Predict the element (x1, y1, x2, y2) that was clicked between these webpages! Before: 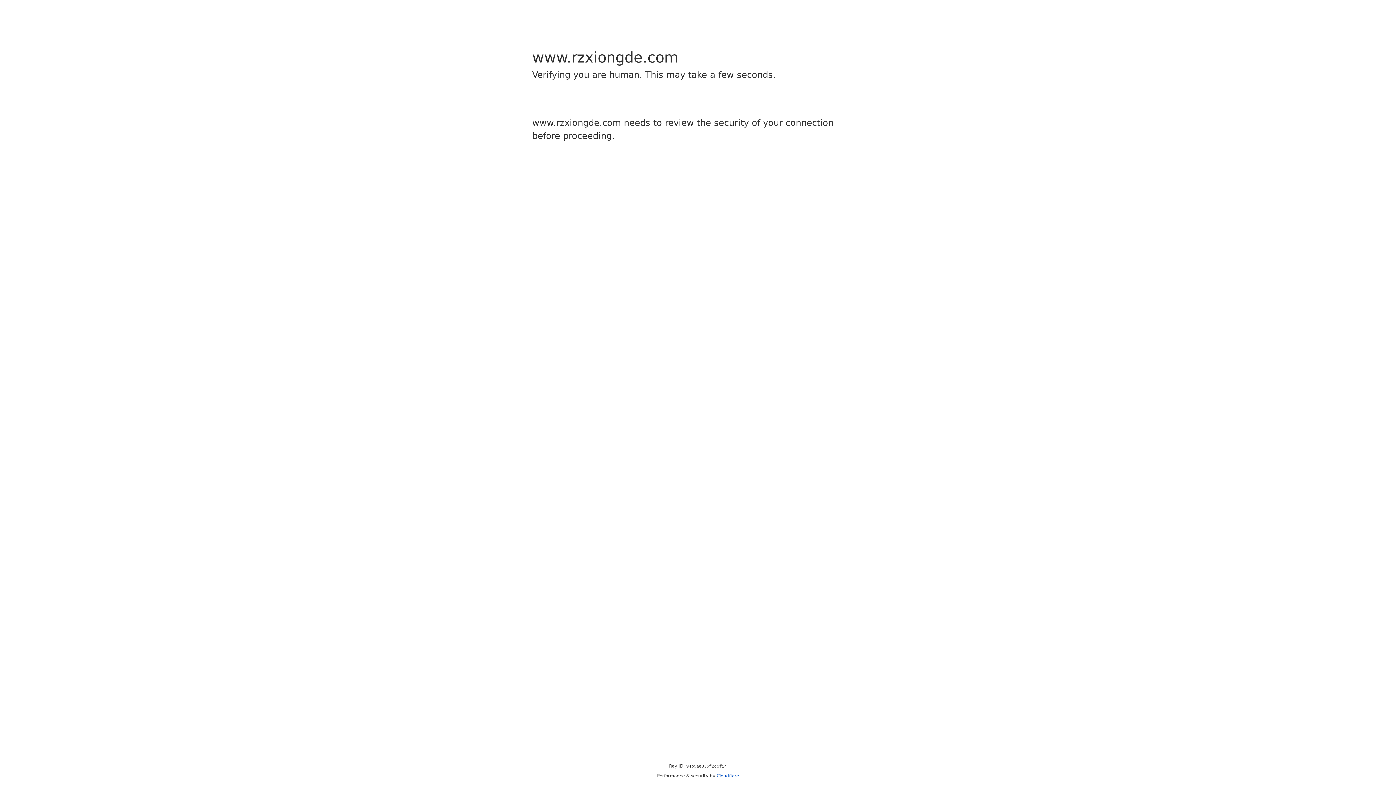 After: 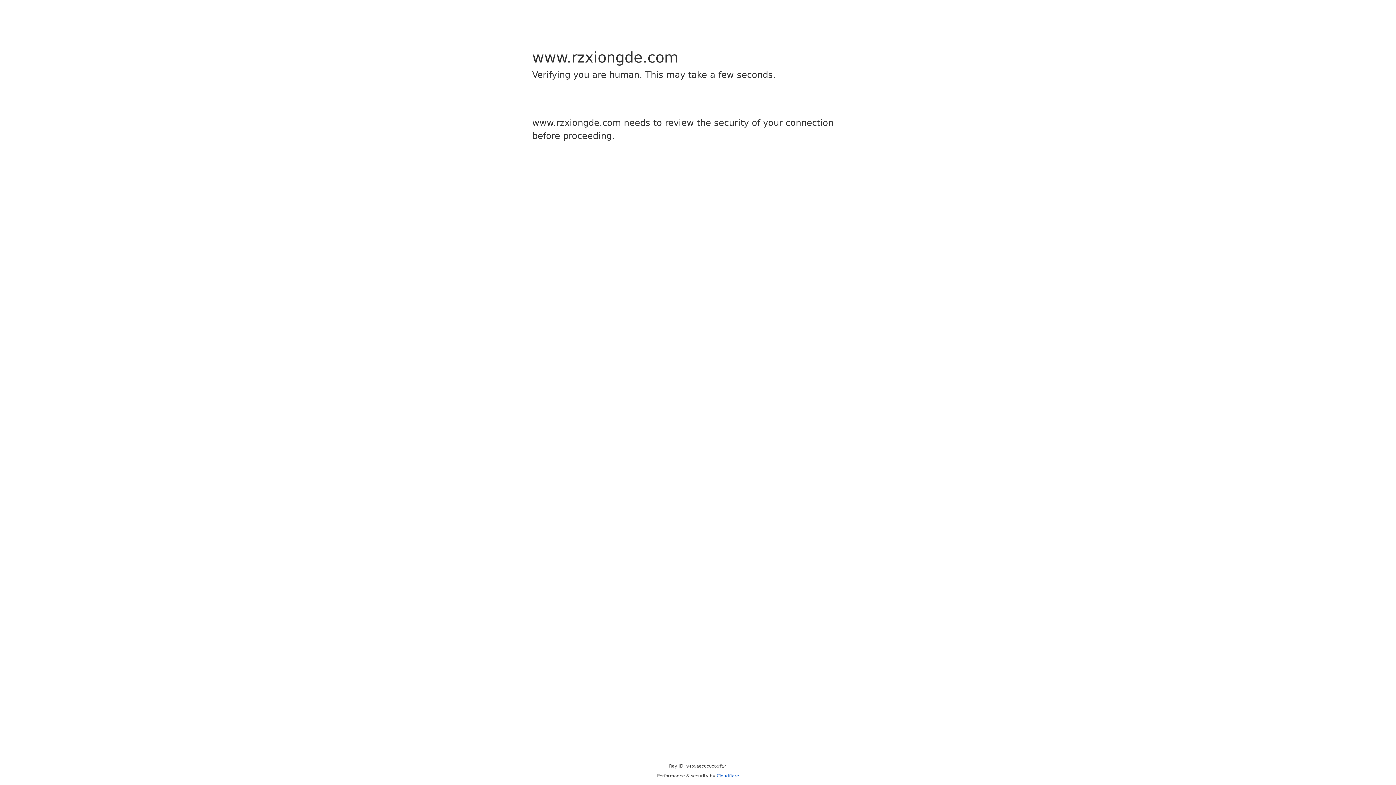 Action: label: Cloudflare bbox: (716, 773, 739, 778)